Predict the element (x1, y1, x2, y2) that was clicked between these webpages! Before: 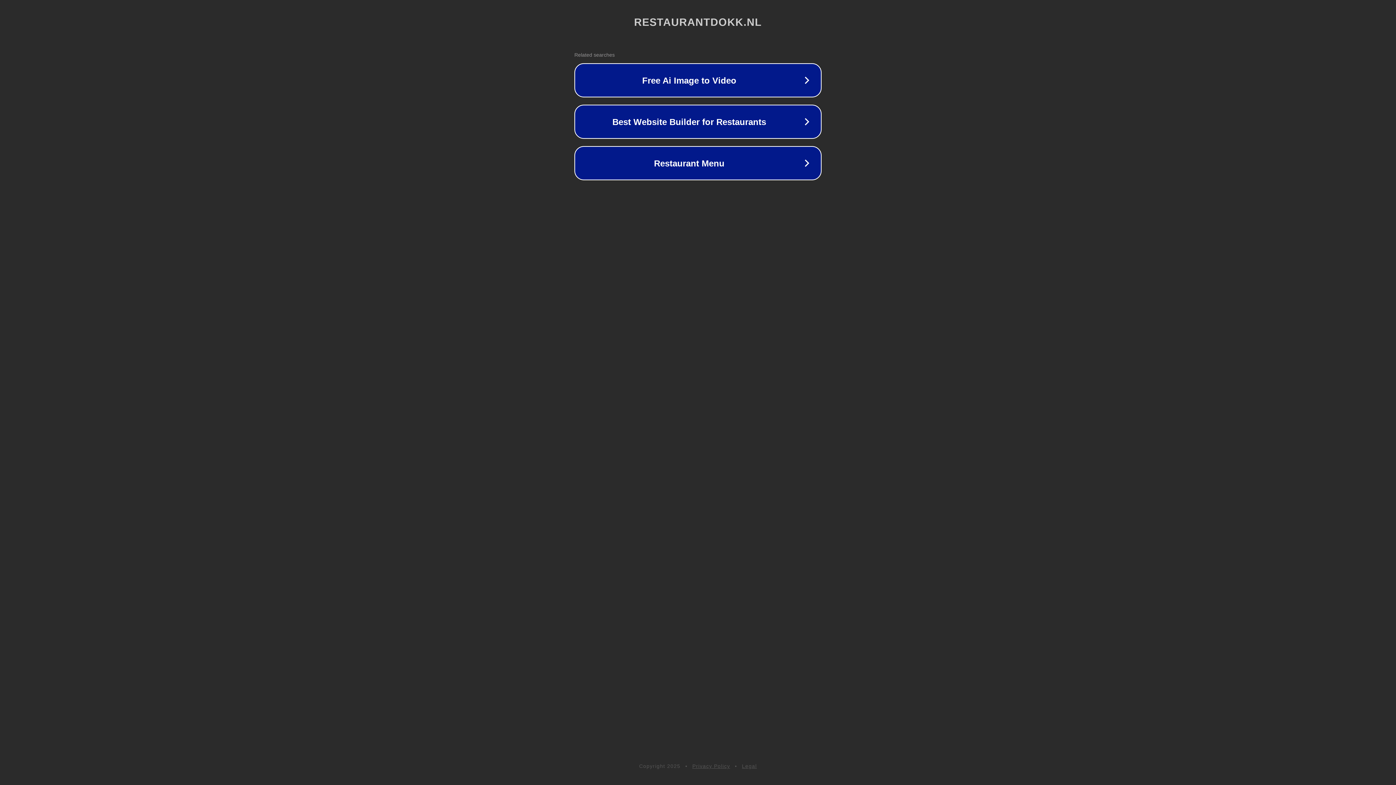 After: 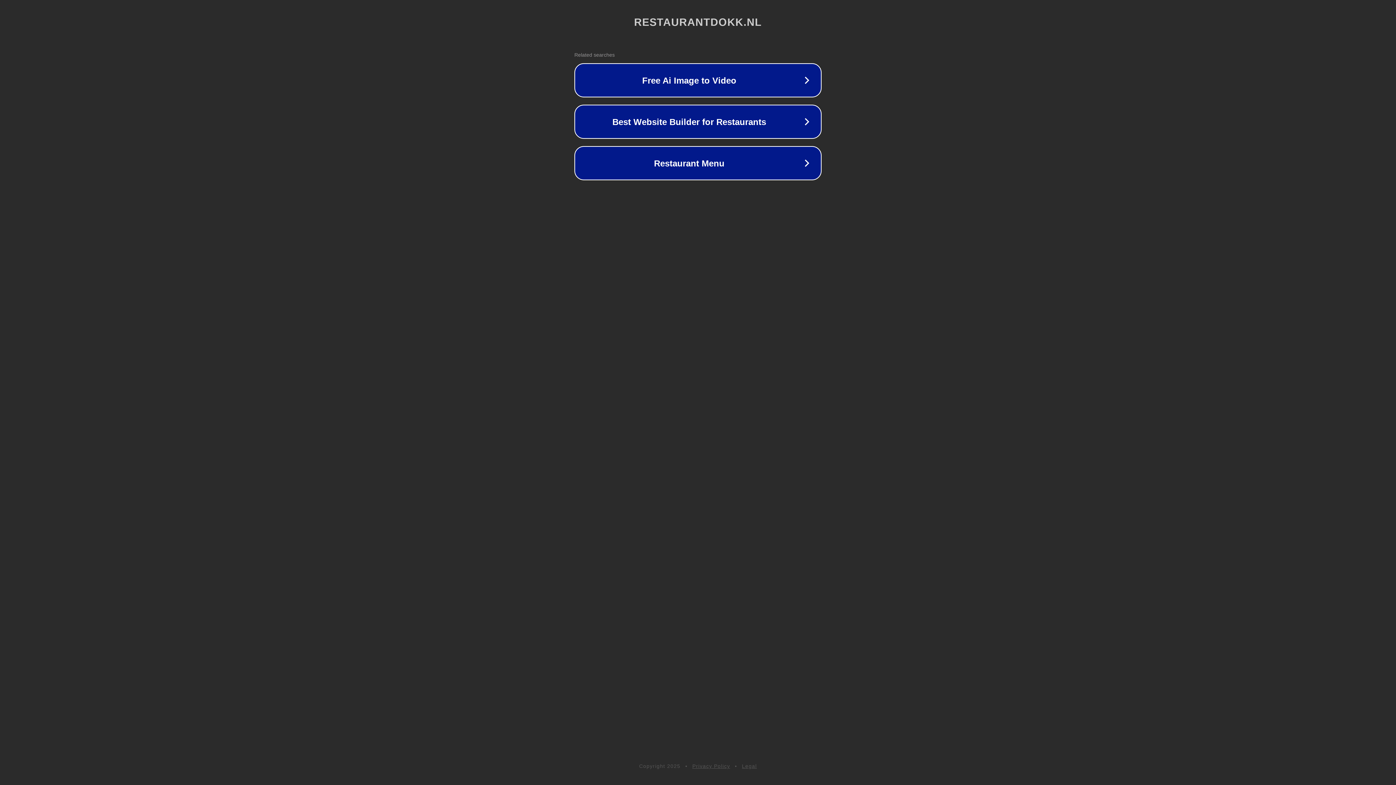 Action: label: Privacy Policy bbox: (692, 763, 730, 769)